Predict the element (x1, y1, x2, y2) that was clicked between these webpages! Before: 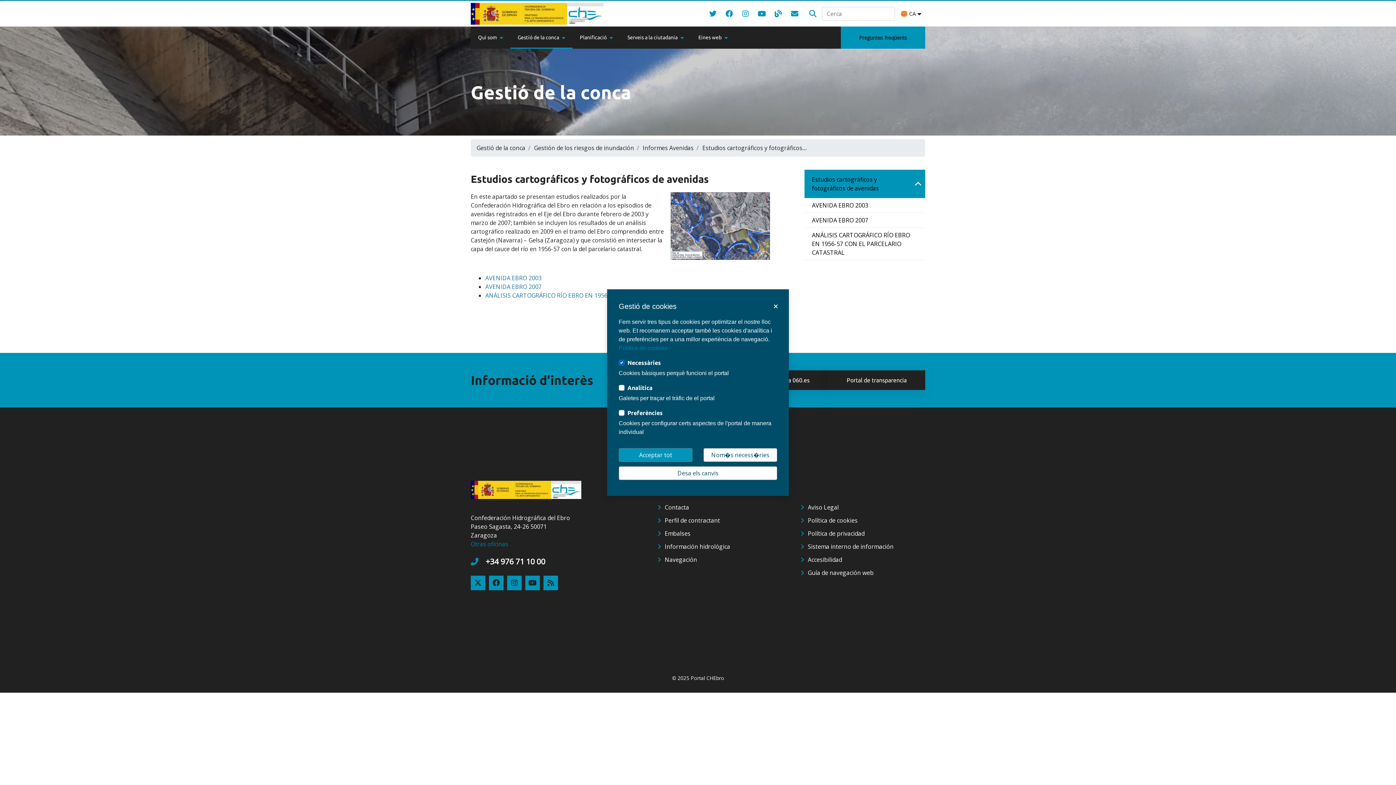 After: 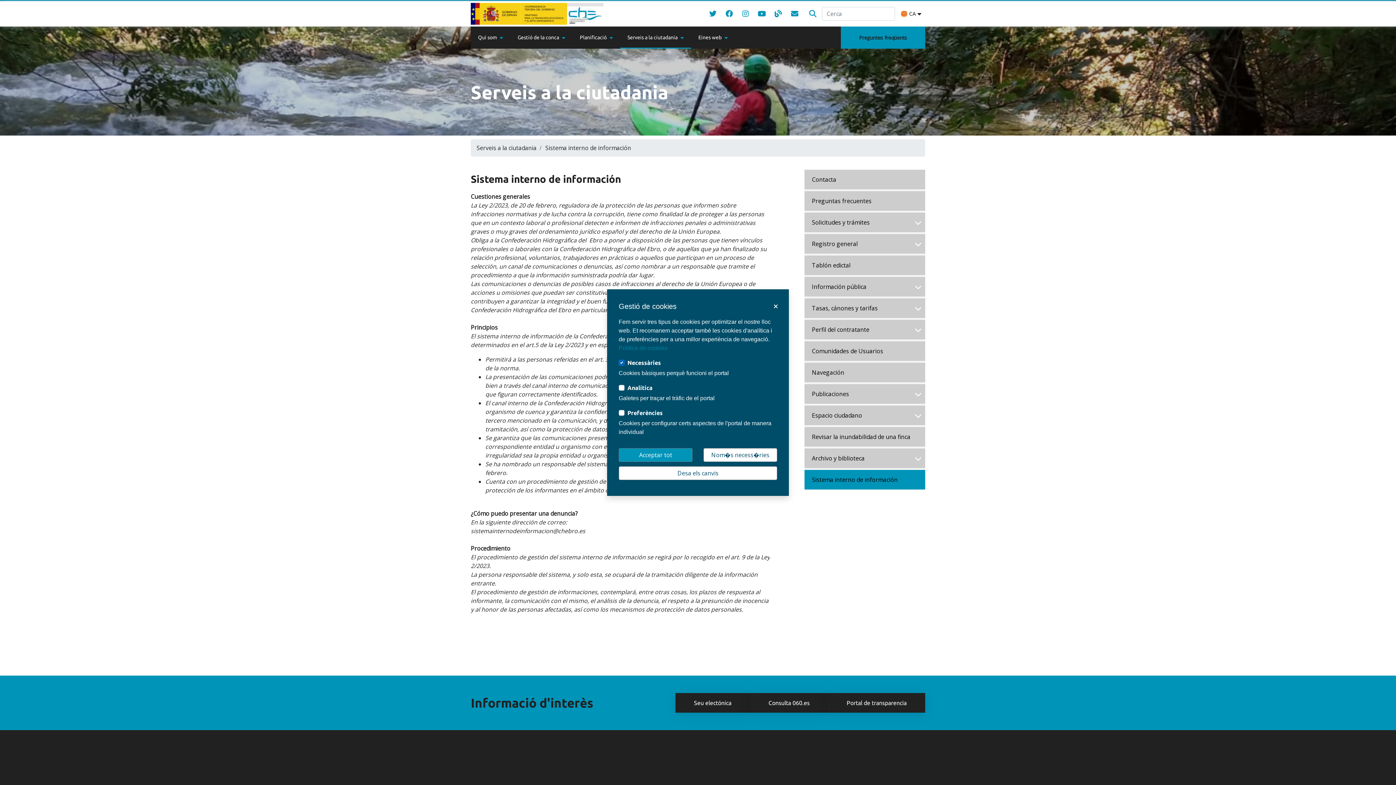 Action: bbox: (800, 542, 893, 550) label: Sistema interno de información